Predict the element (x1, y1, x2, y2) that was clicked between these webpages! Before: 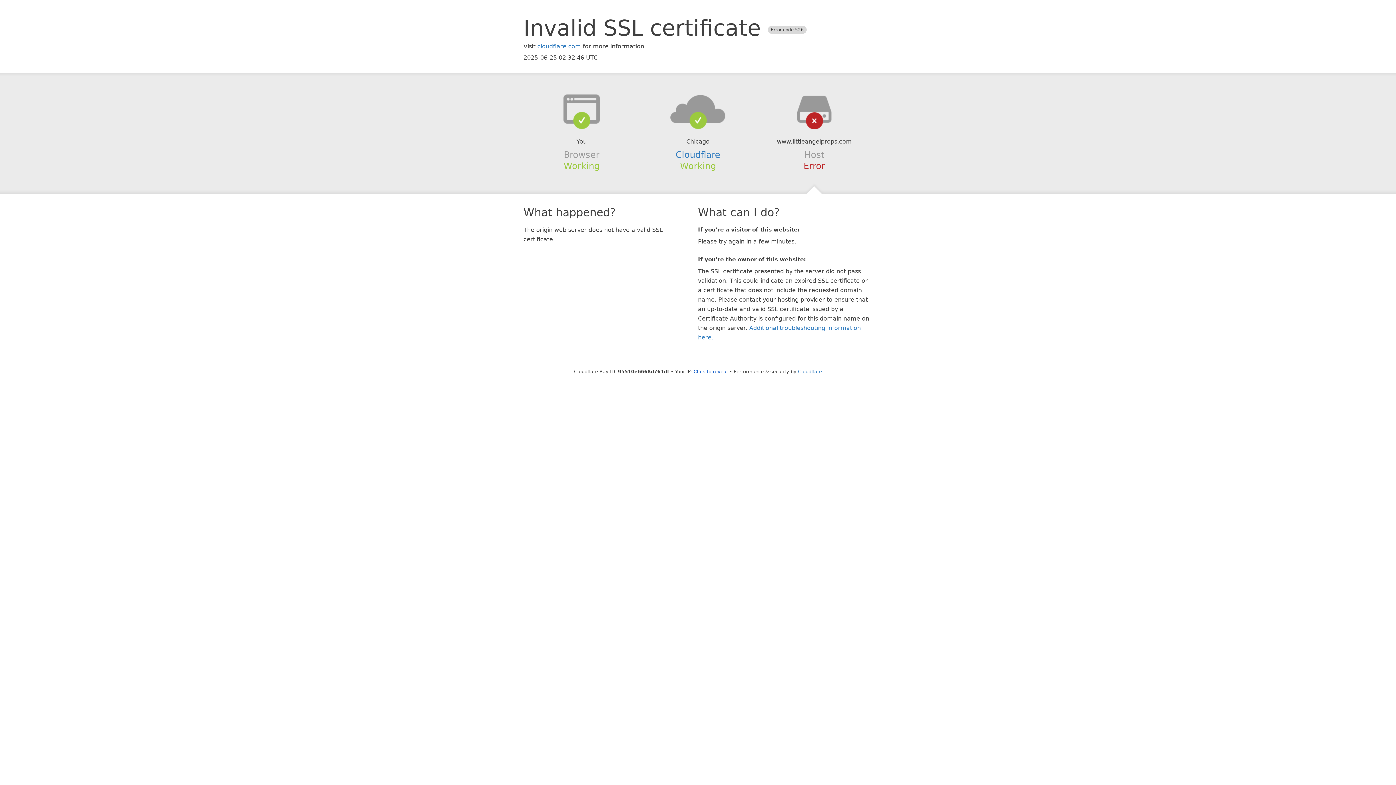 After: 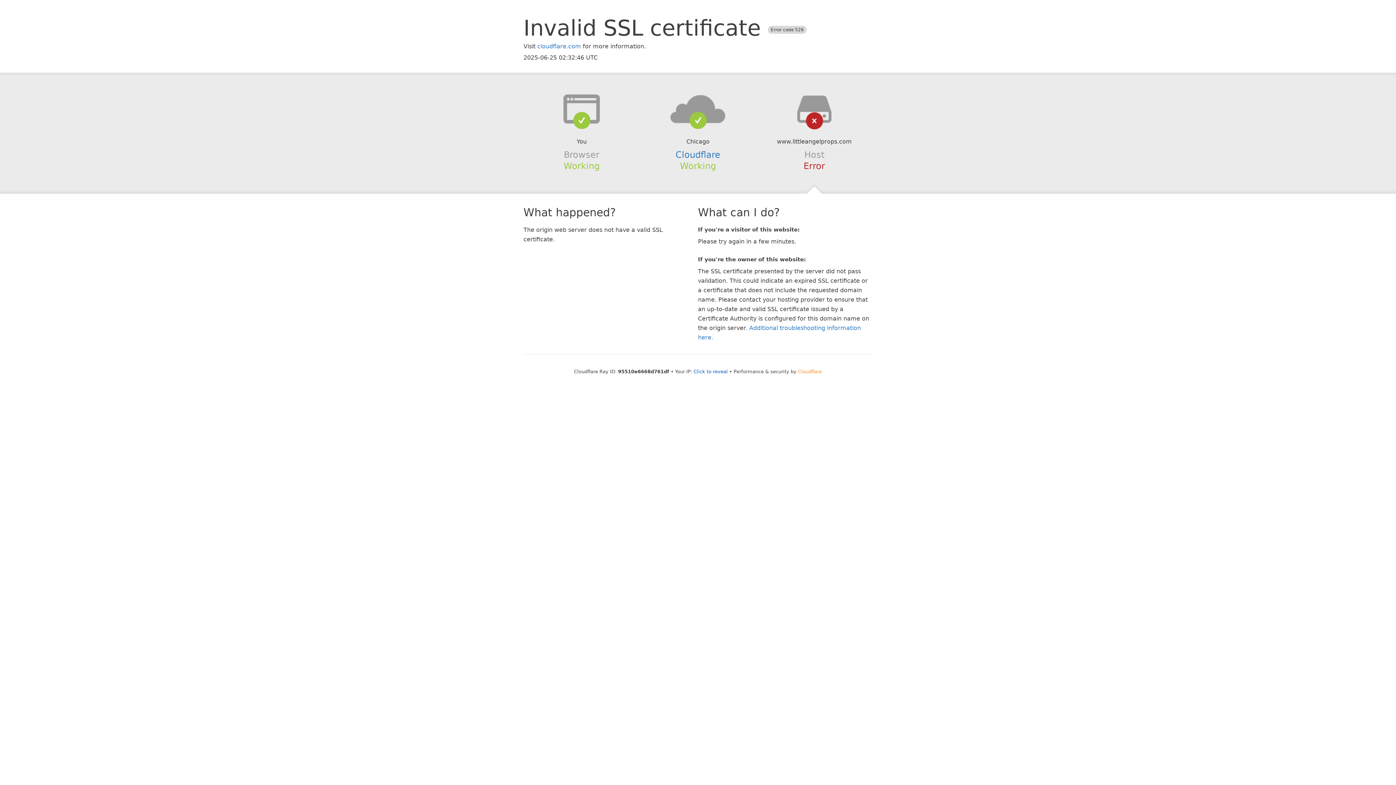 Action: bbox: (798, 368, 822, 374) label: Cloudflare